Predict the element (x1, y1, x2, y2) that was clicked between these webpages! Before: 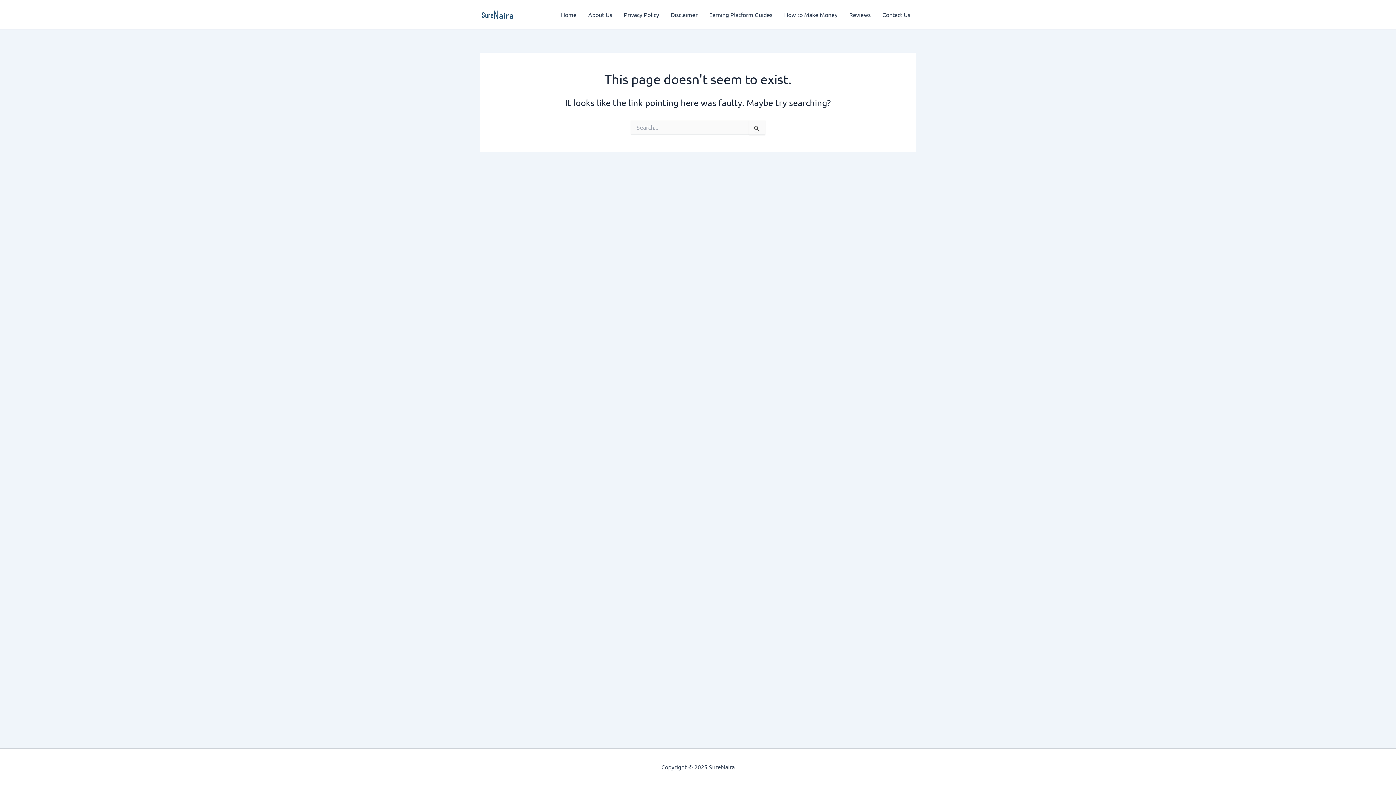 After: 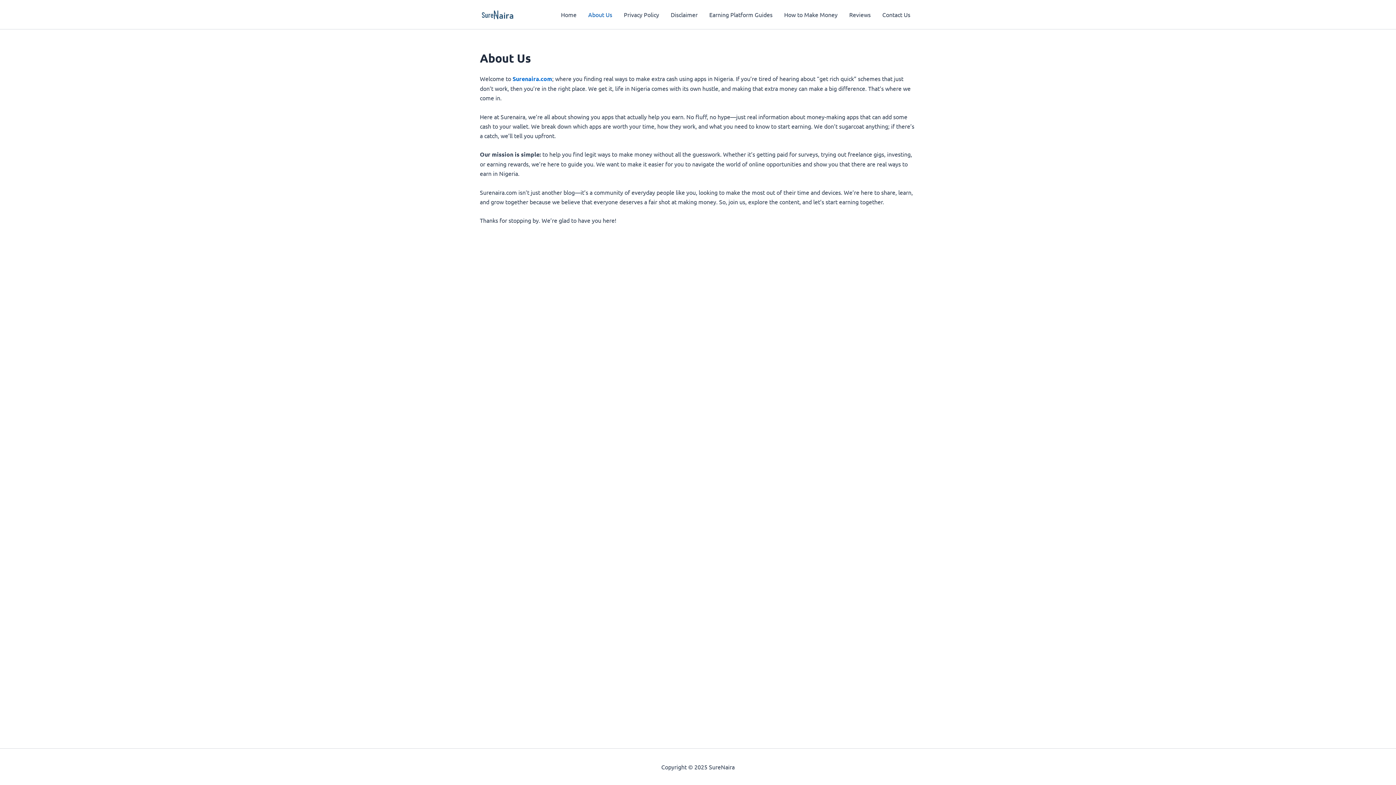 Action: label: About Us bbox: (582, 0, 618, 29)